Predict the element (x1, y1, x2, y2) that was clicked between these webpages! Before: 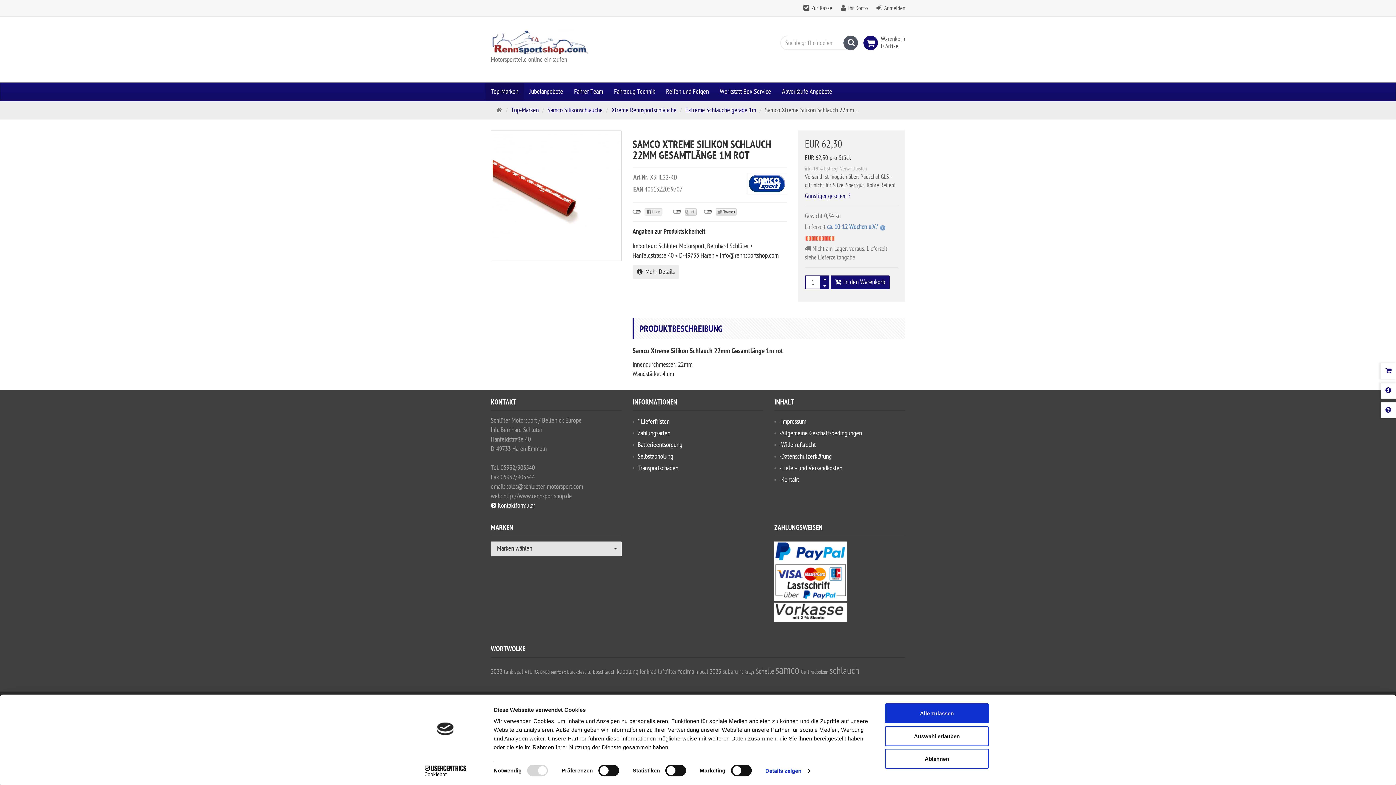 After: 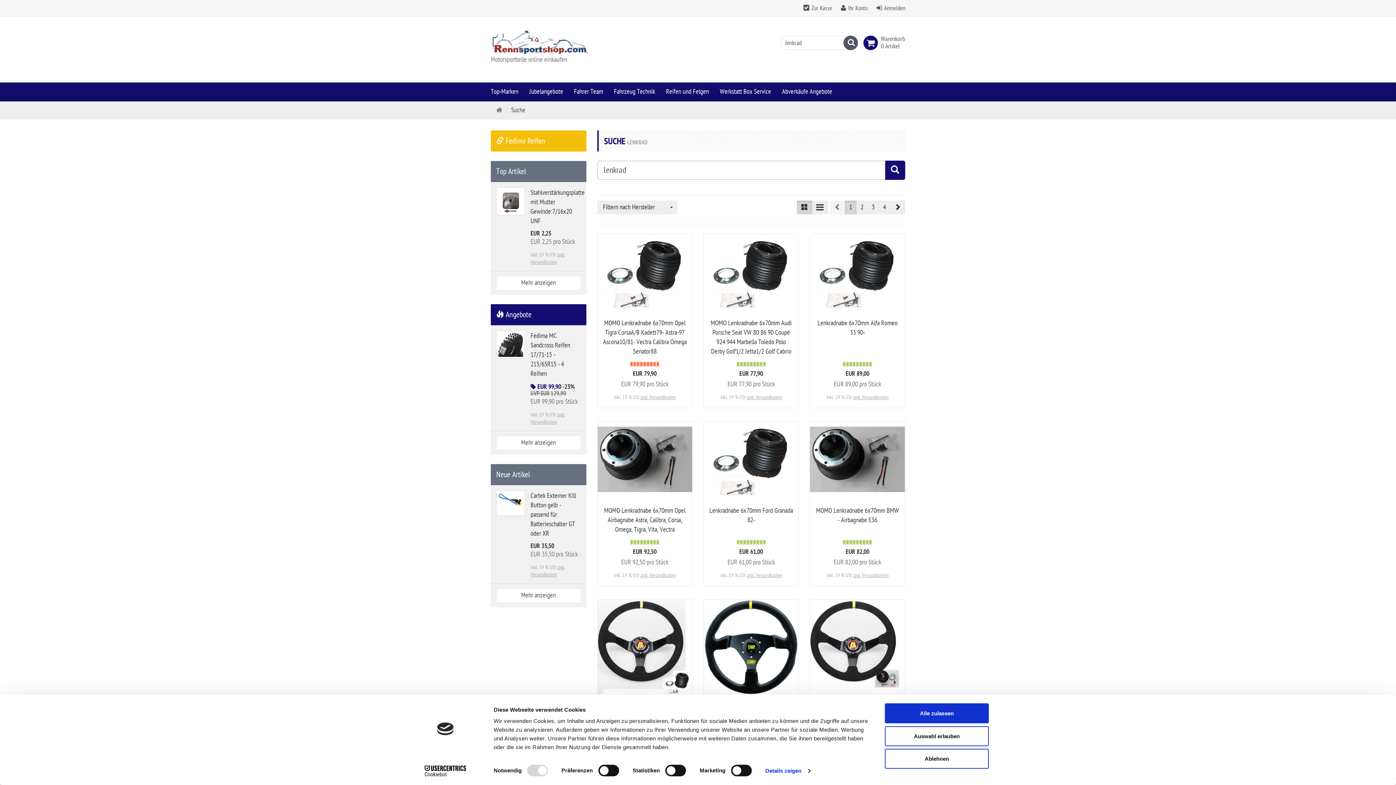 Action: label: lenkrad bbox: (640, 668, 656, 675)